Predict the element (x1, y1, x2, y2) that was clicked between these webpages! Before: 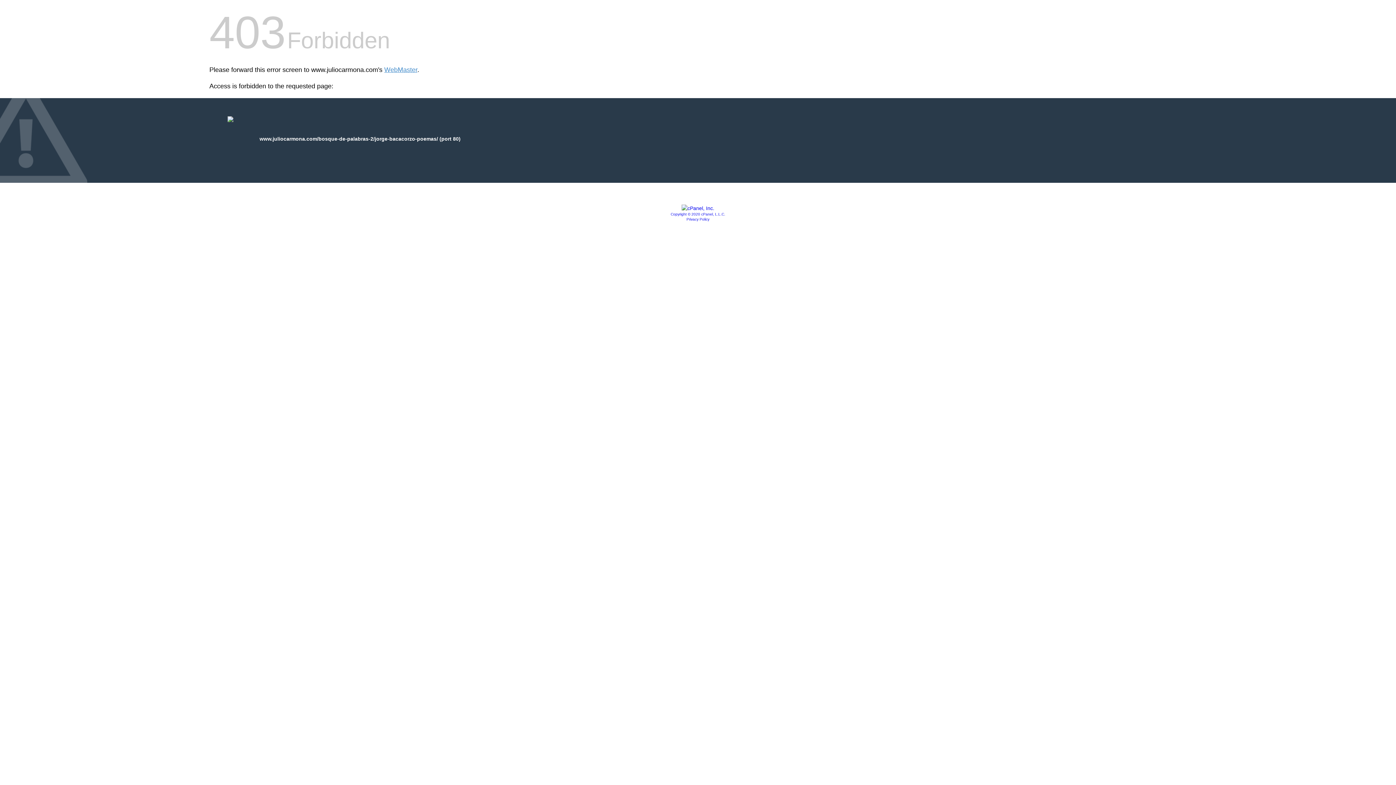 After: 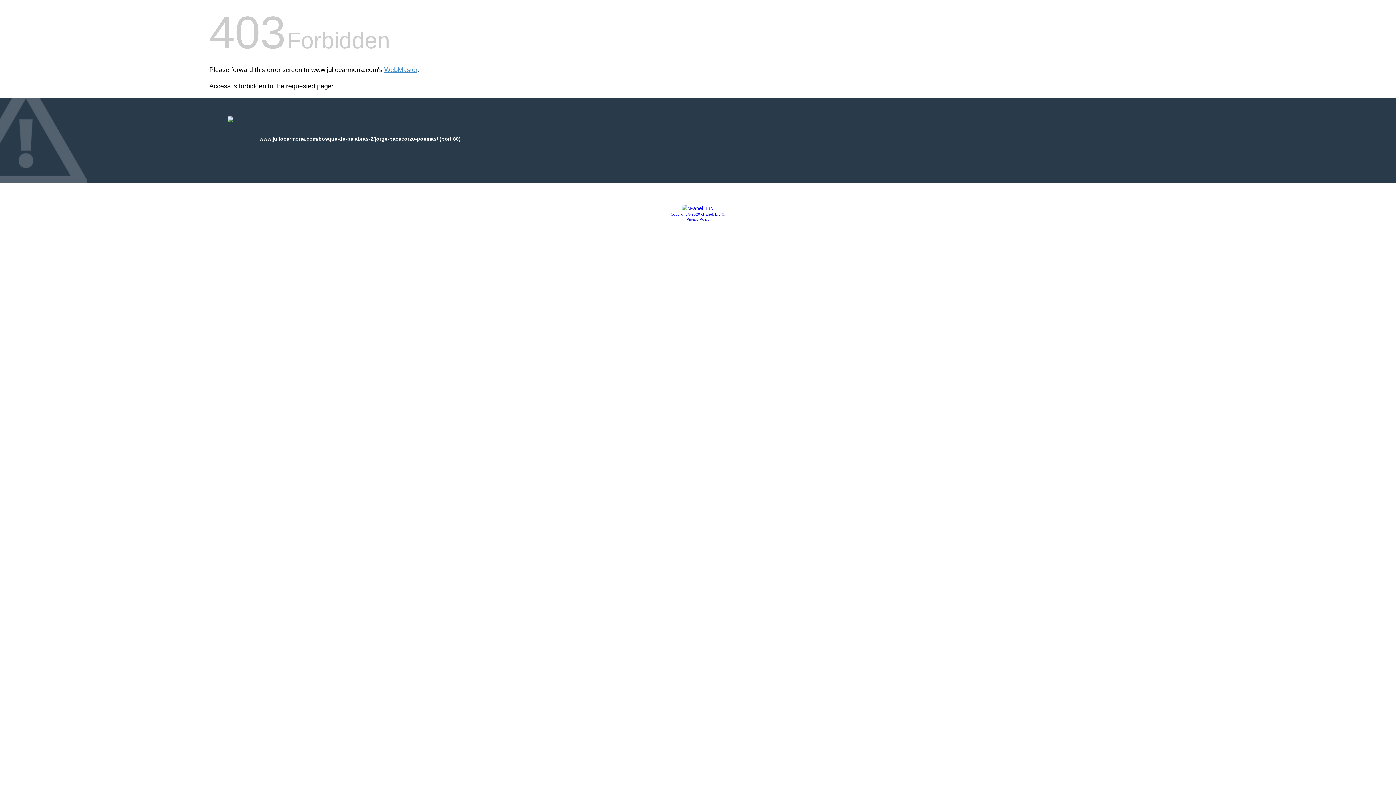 Action: bbox: (681, 205, 714, 211)